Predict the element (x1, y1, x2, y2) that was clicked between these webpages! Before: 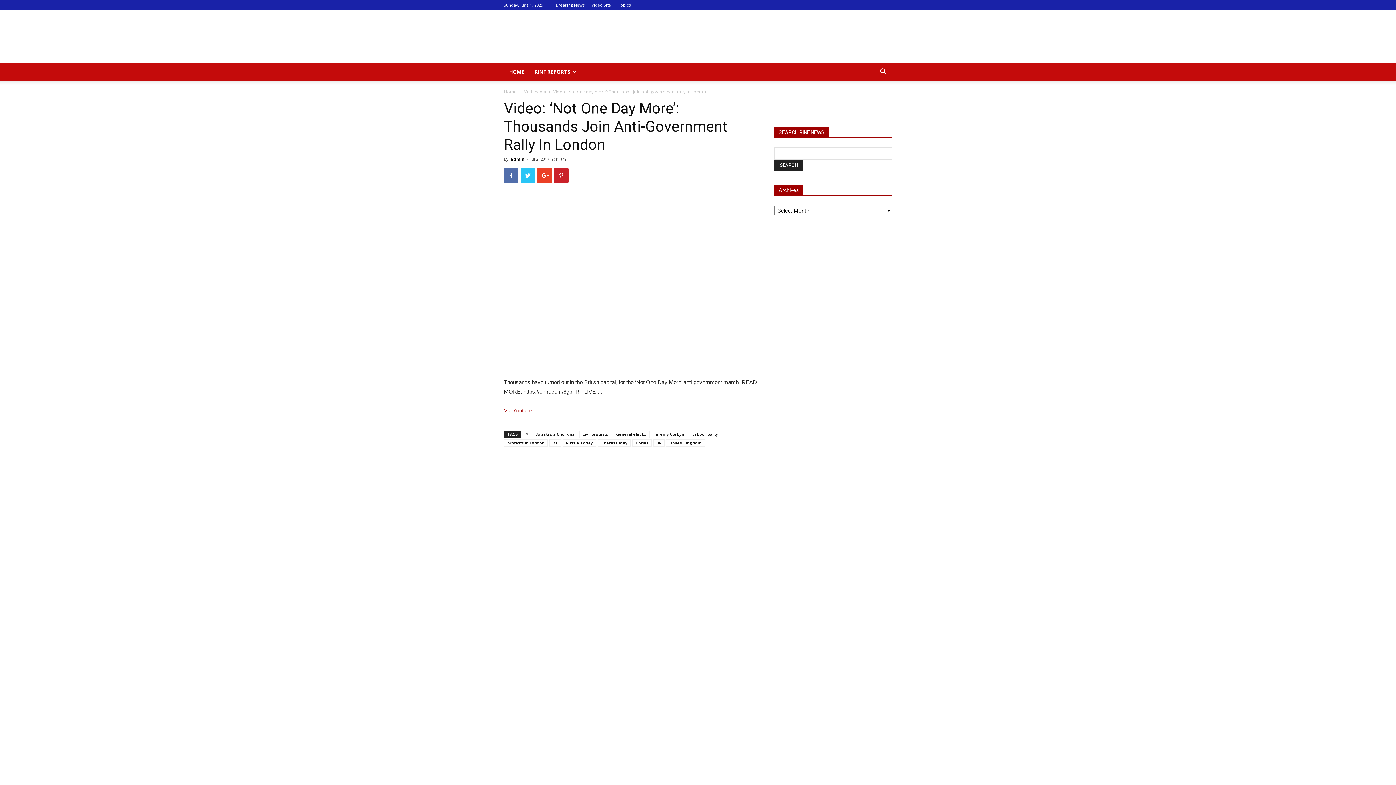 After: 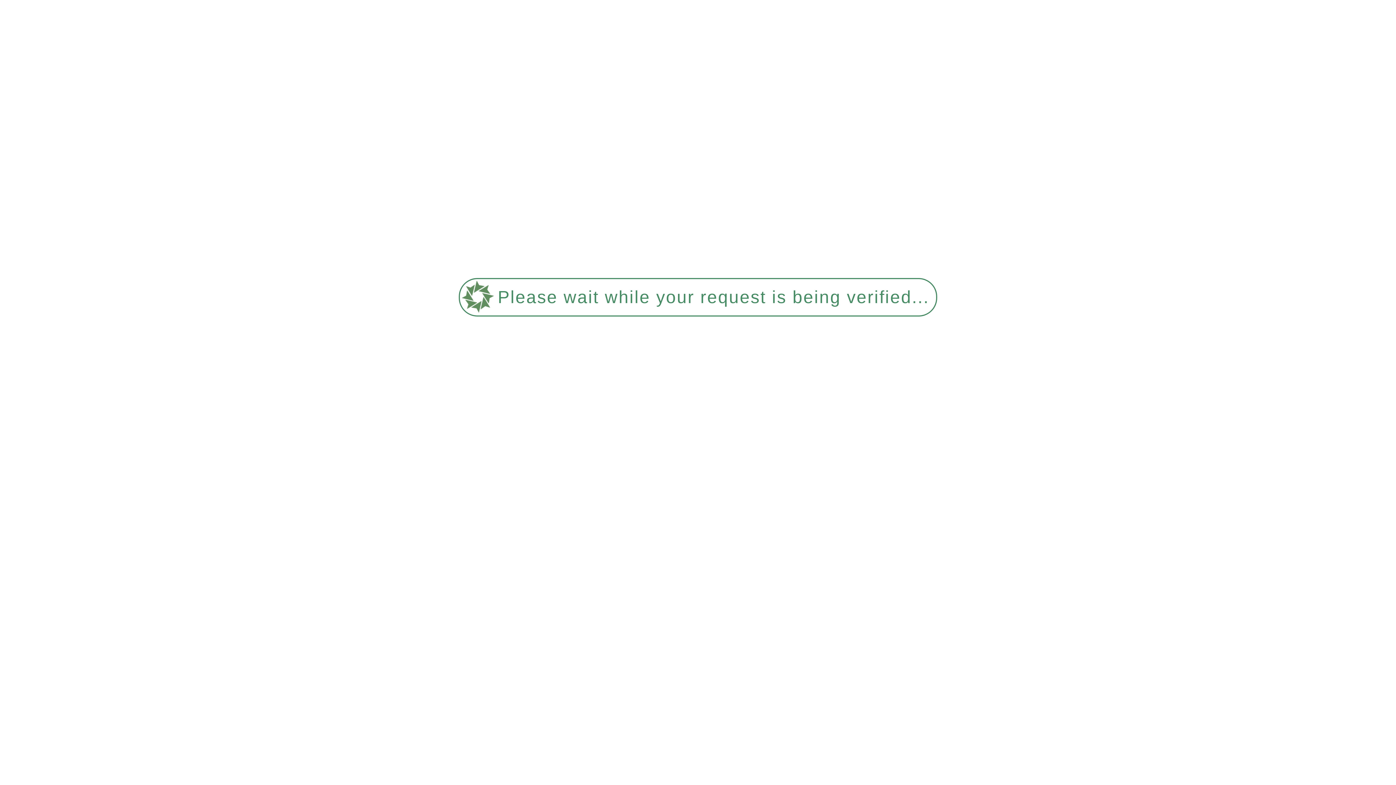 Action: bbox: (618, 2, 630, 7) label: Topics